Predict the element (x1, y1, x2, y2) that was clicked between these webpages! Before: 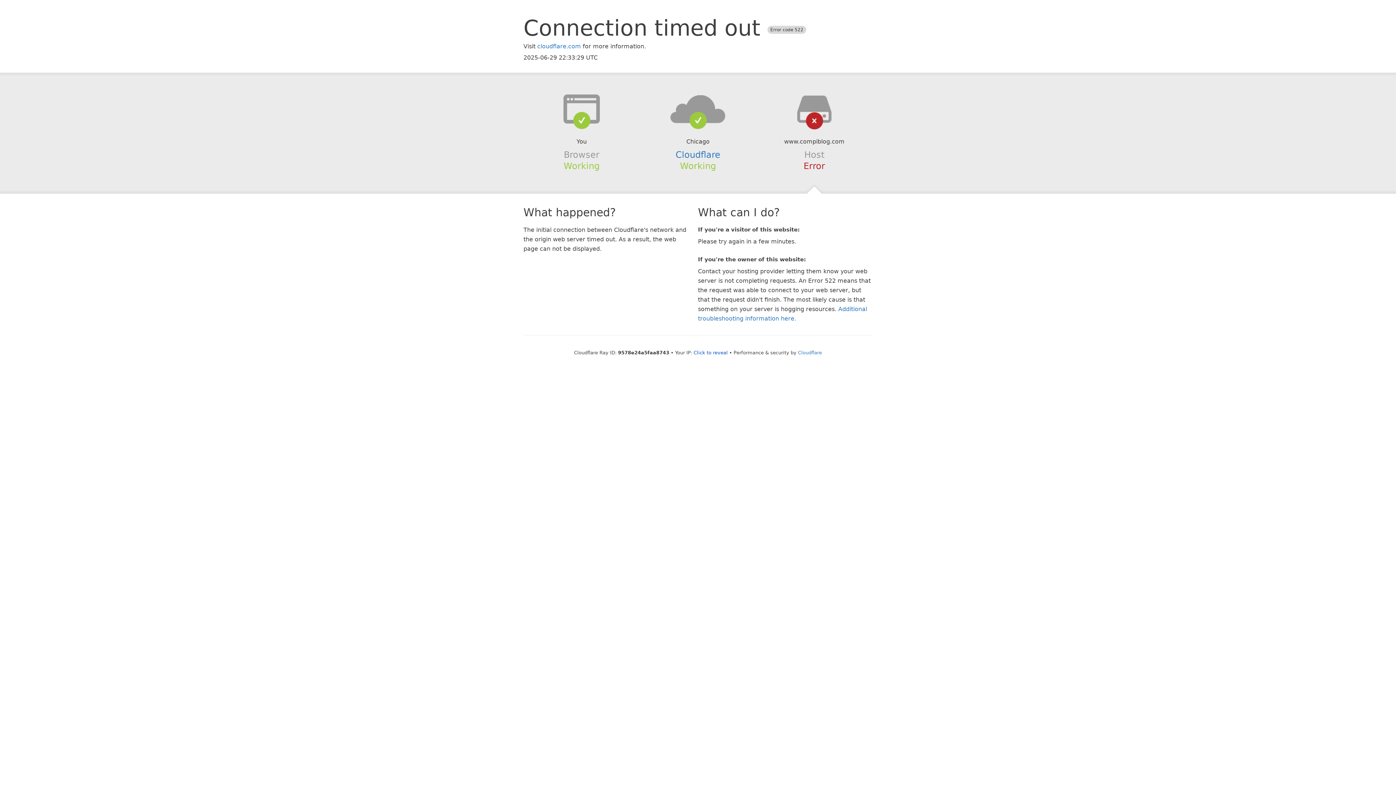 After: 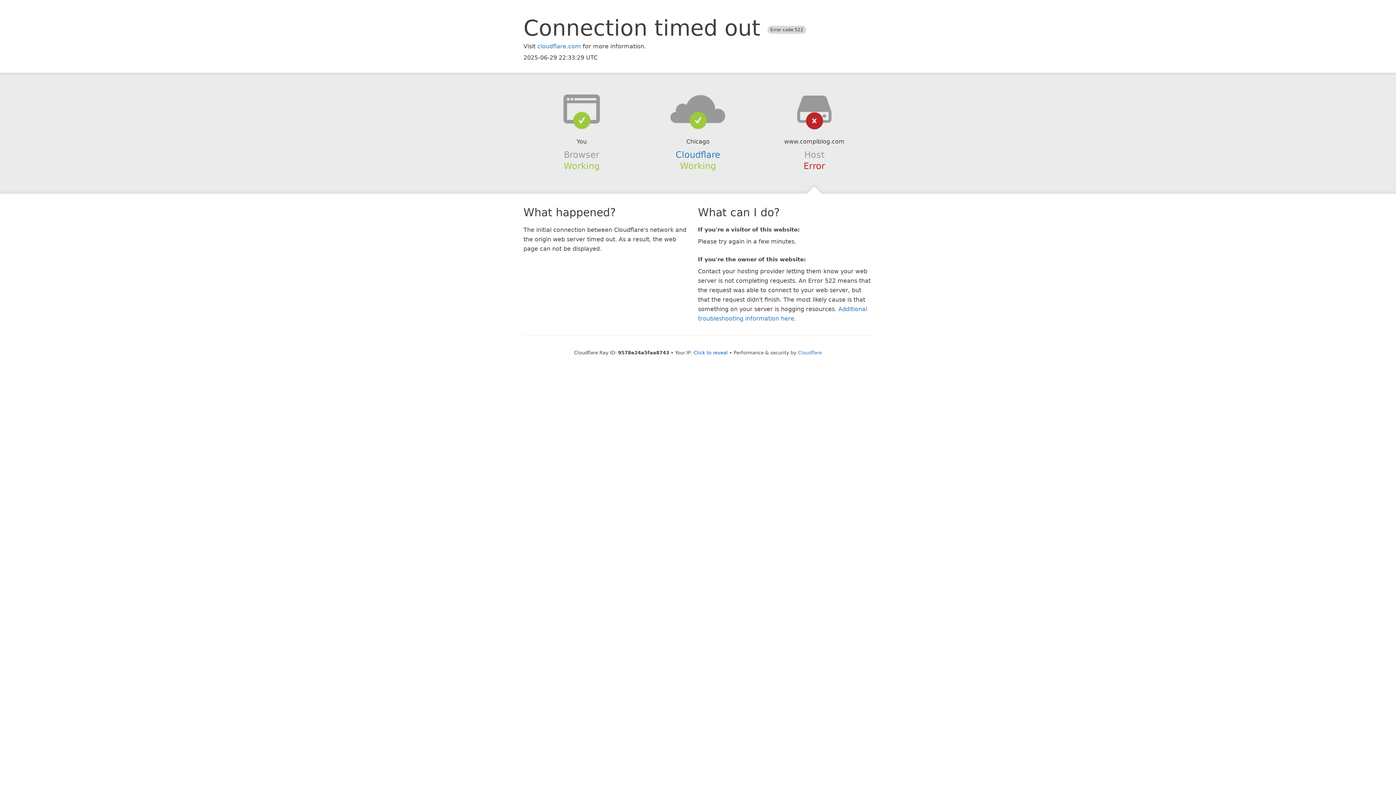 Action: bbox: (639, 94, 756, 123)